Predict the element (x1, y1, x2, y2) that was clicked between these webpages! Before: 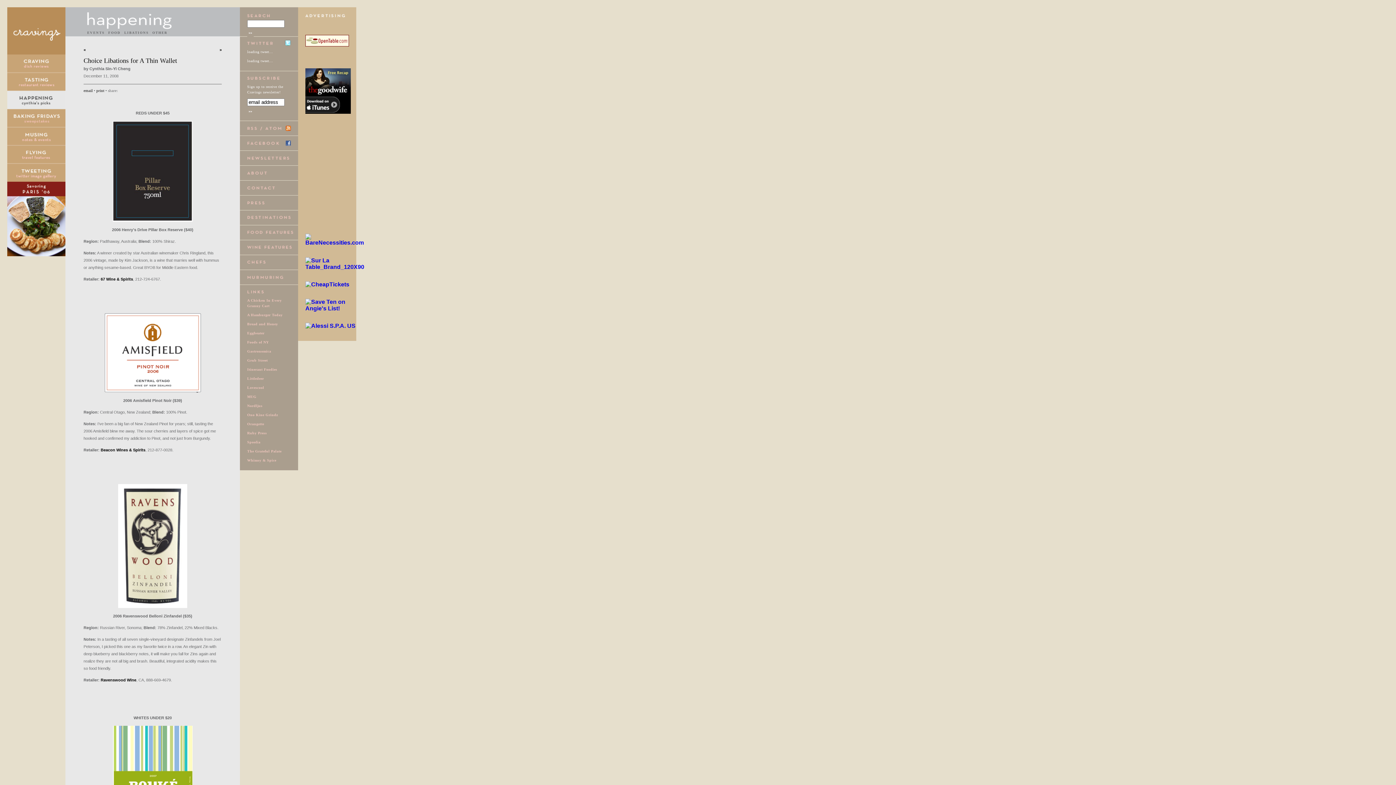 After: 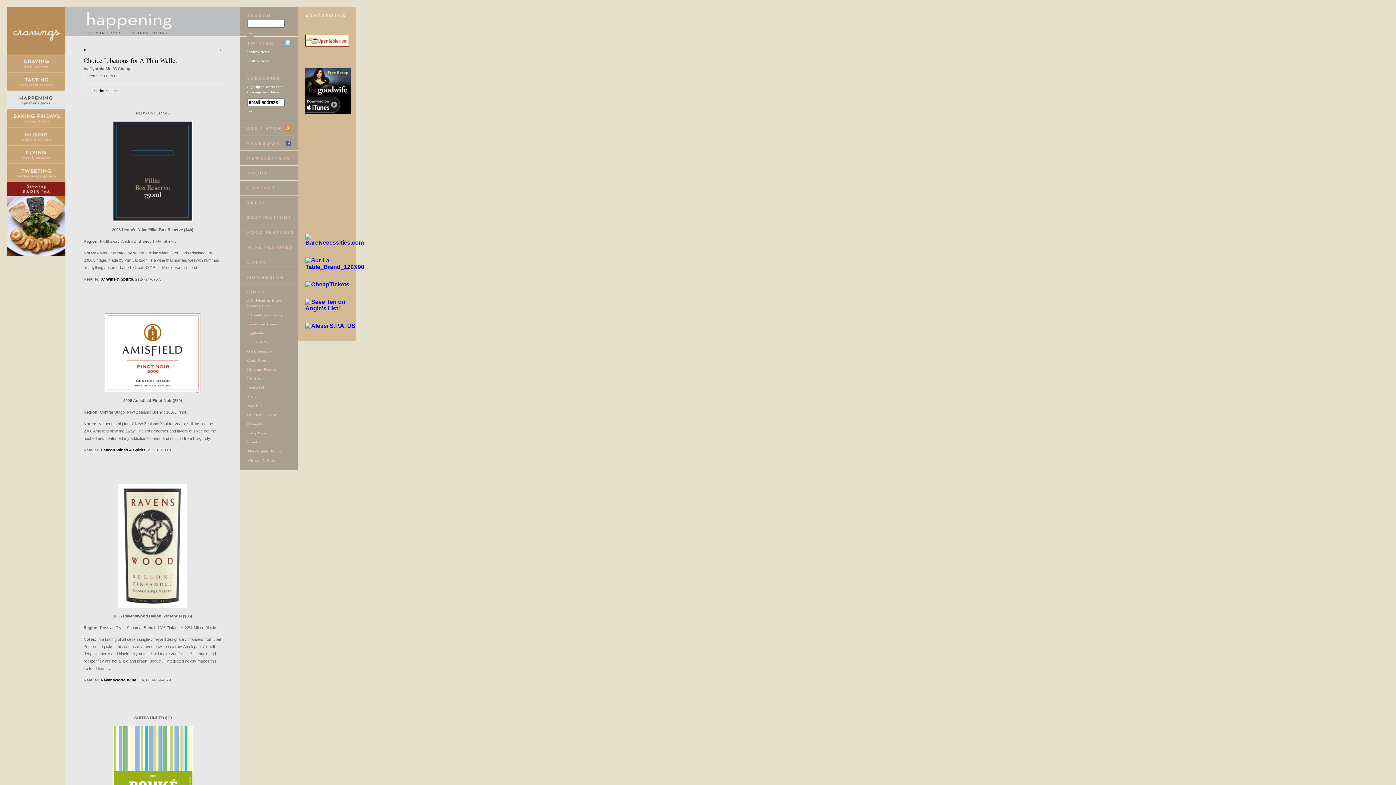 Action: label: email bbox: (83, 88, 92, 92)